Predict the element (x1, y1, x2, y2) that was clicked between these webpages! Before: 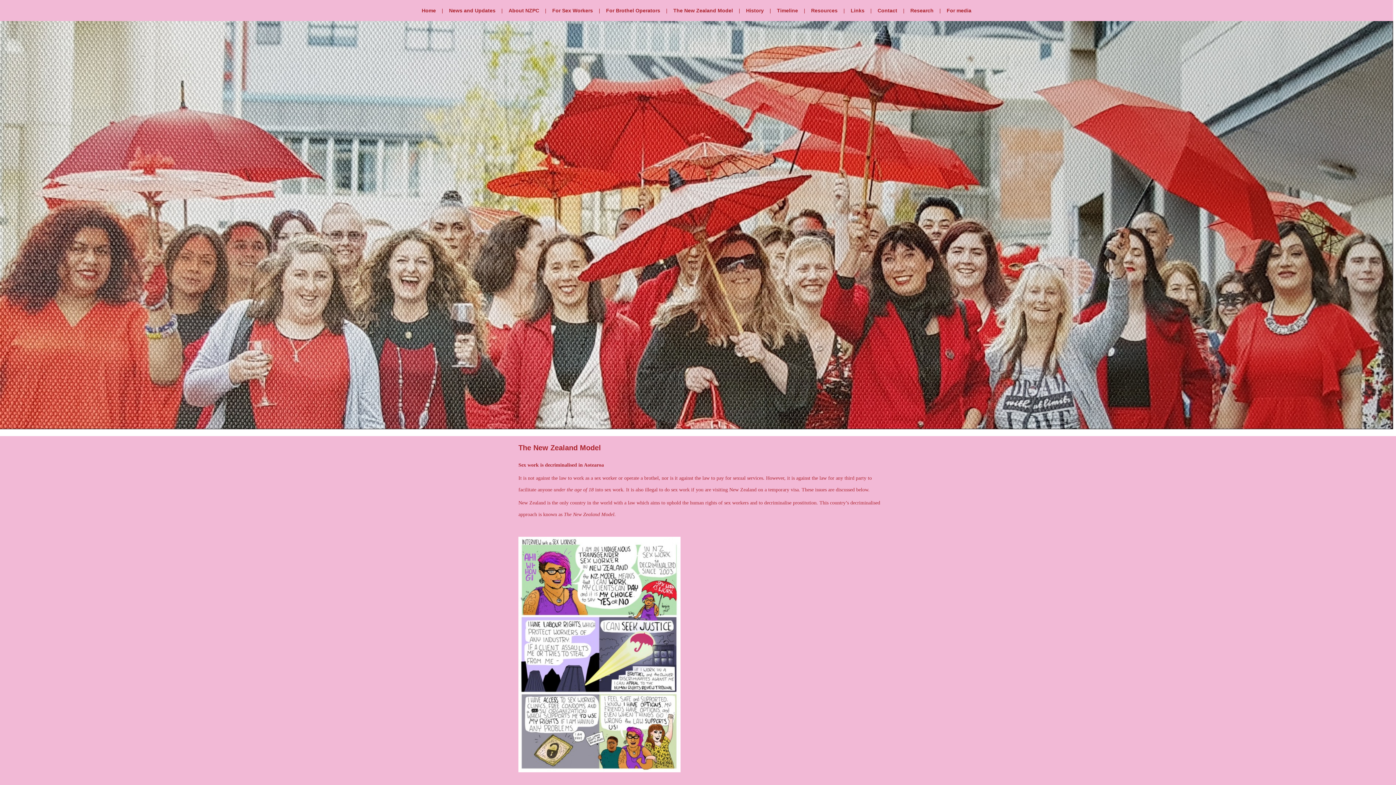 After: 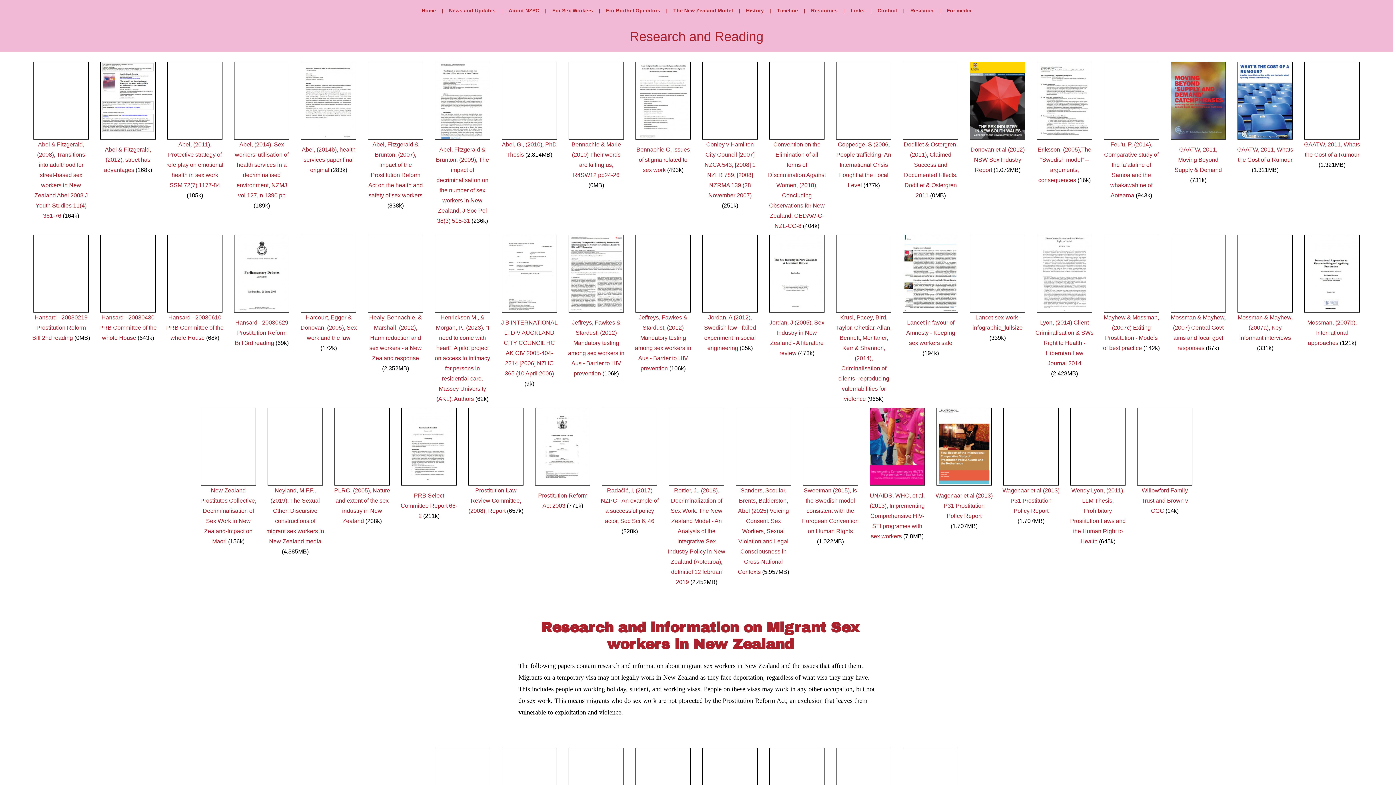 Action: label: Research bbox: (910, 7, 933, 13)